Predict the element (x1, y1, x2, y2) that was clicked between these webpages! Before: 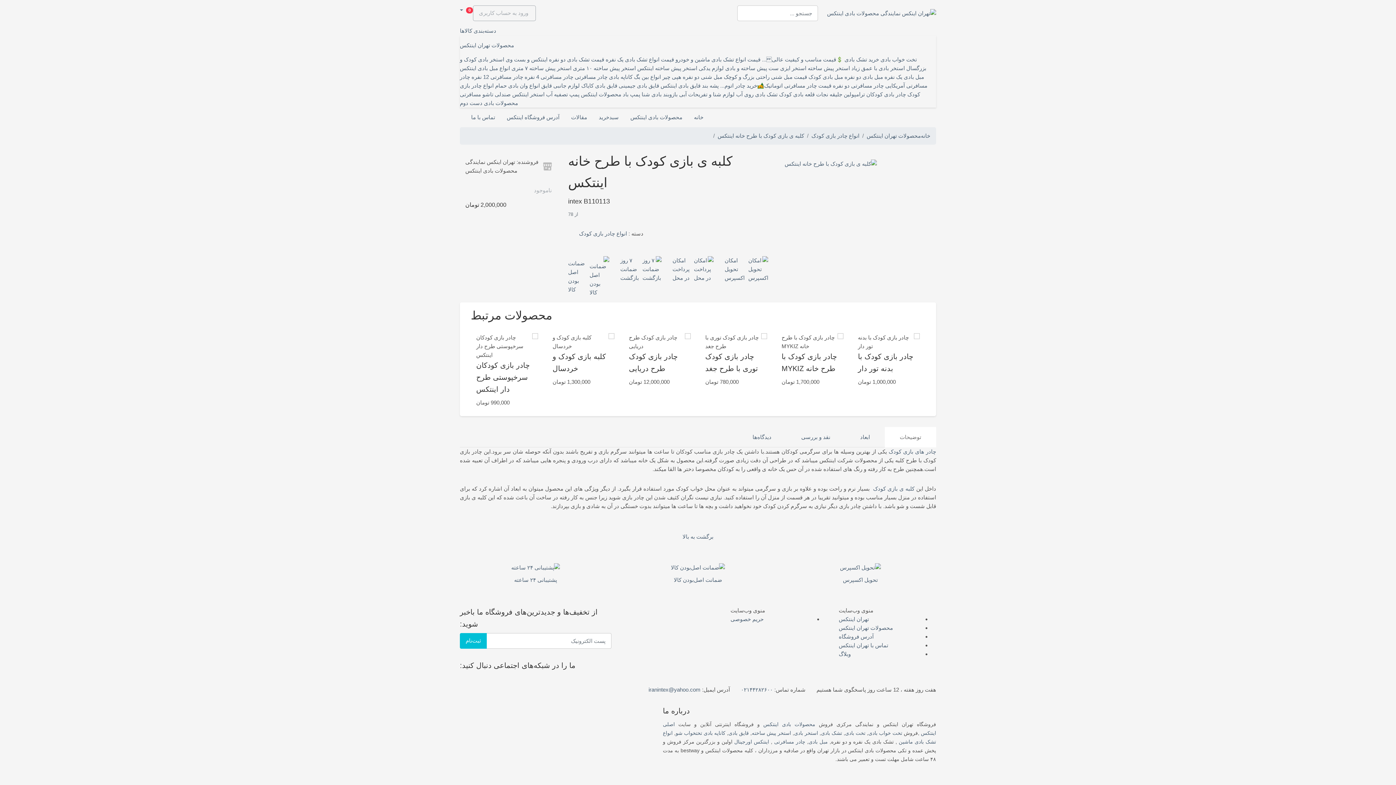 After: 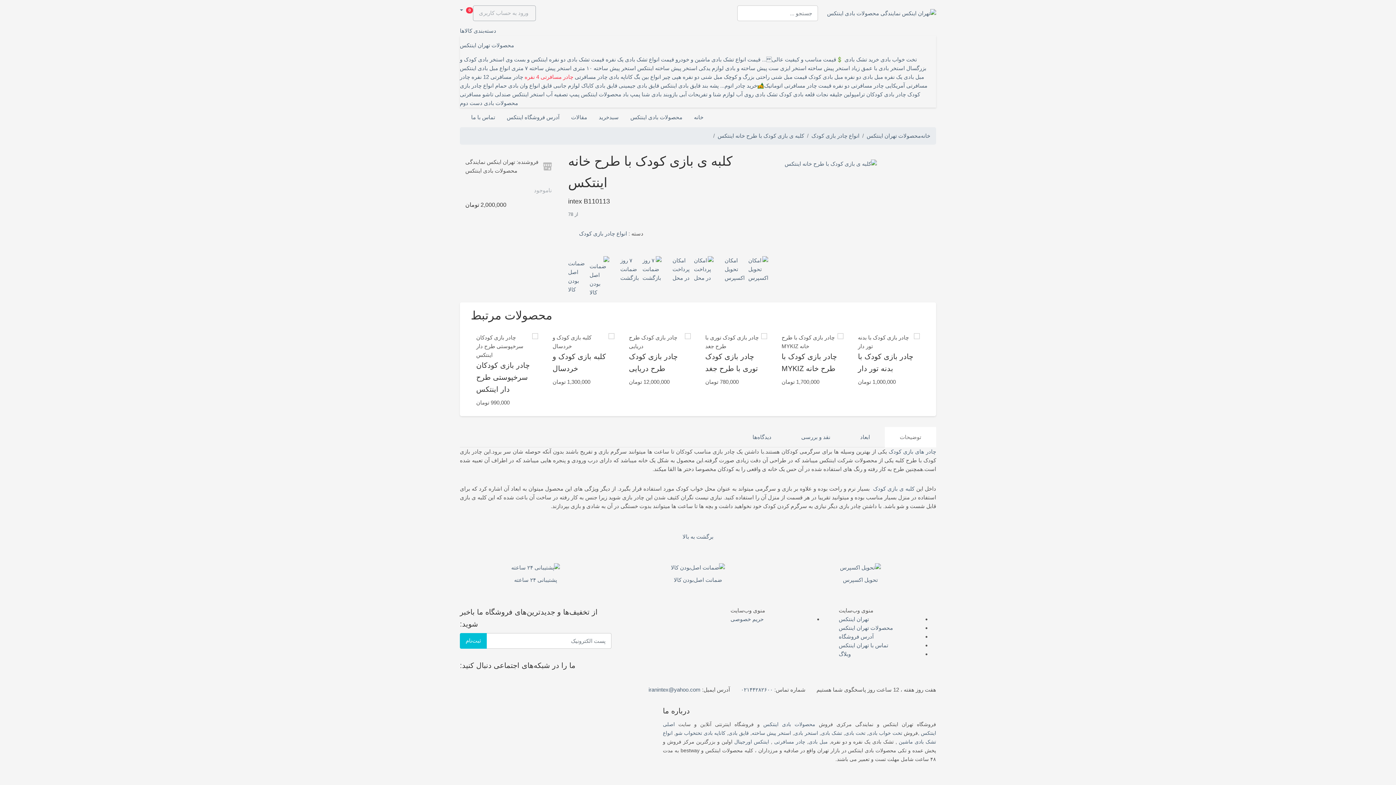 Action: label: چادر مسافرتی 4 نفره  bbox: (523, 73, 573, 80)